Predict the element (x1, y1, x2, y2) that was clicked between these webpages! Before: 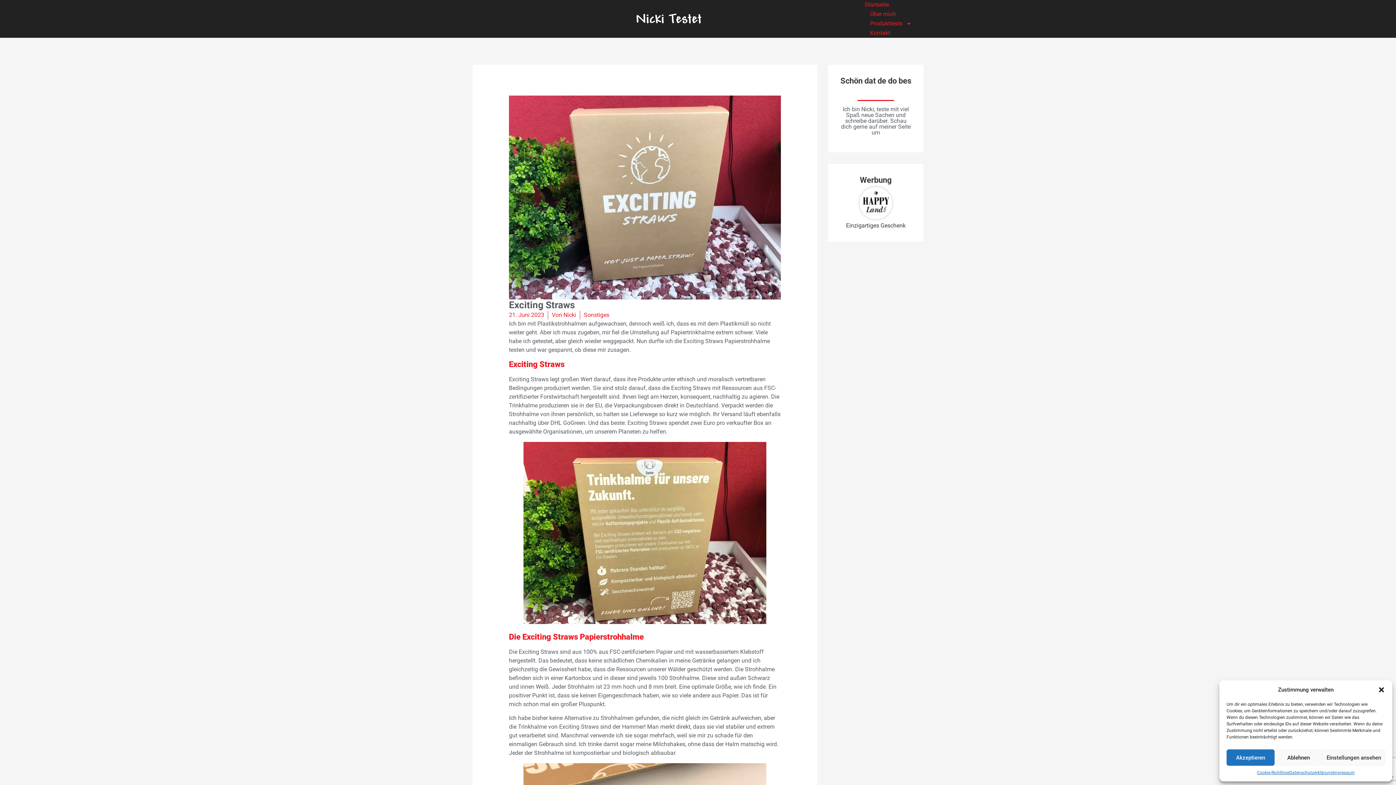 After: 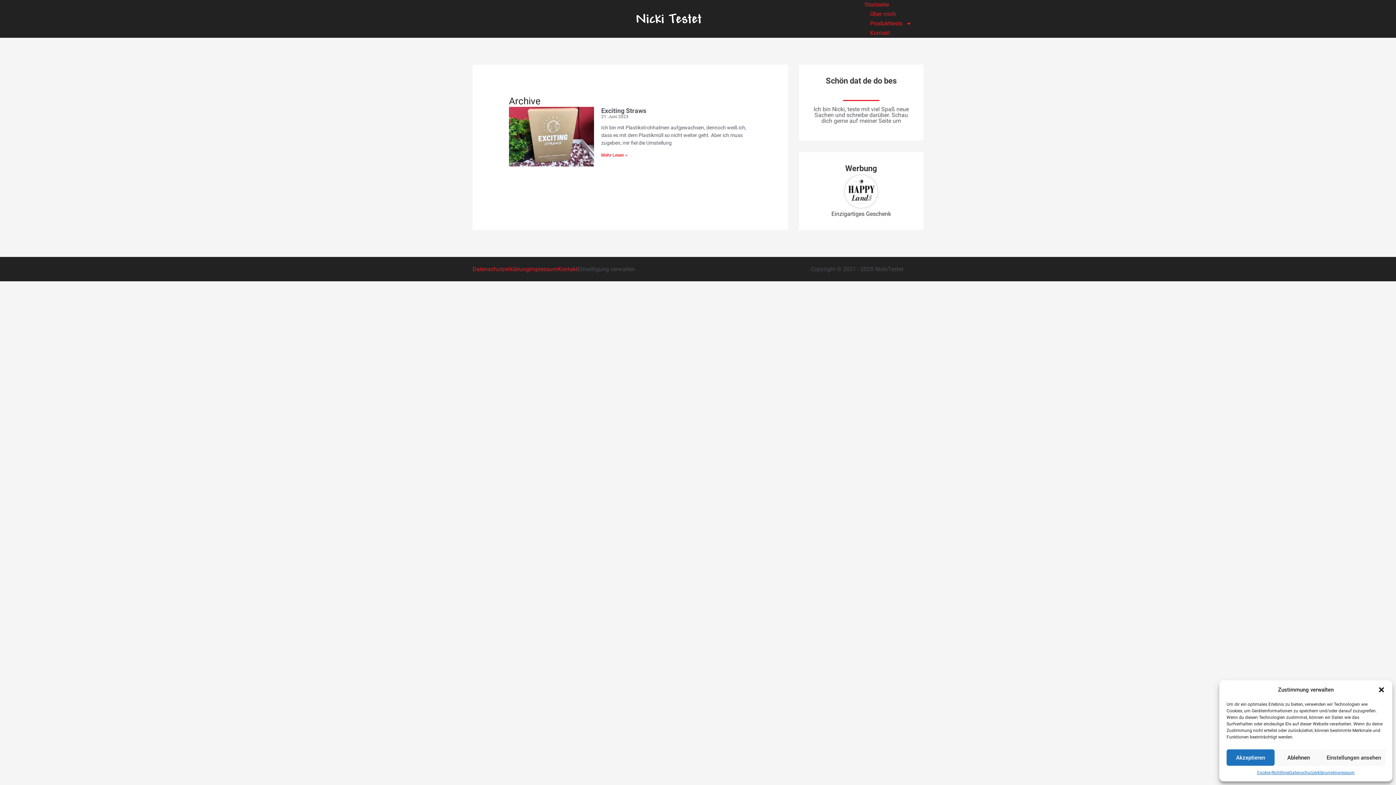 Action: bbox: (509, 311, 544, 319) label: 21. Juni 2023